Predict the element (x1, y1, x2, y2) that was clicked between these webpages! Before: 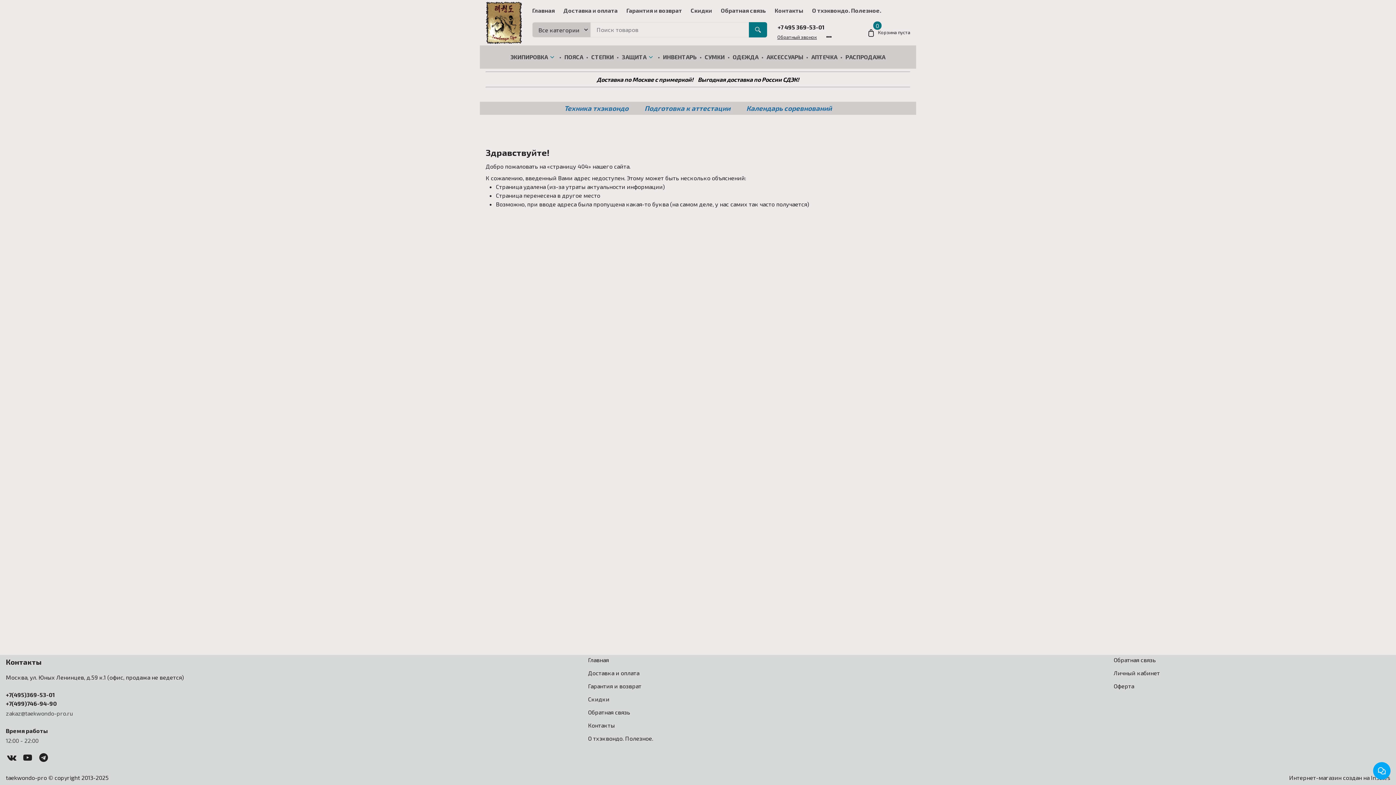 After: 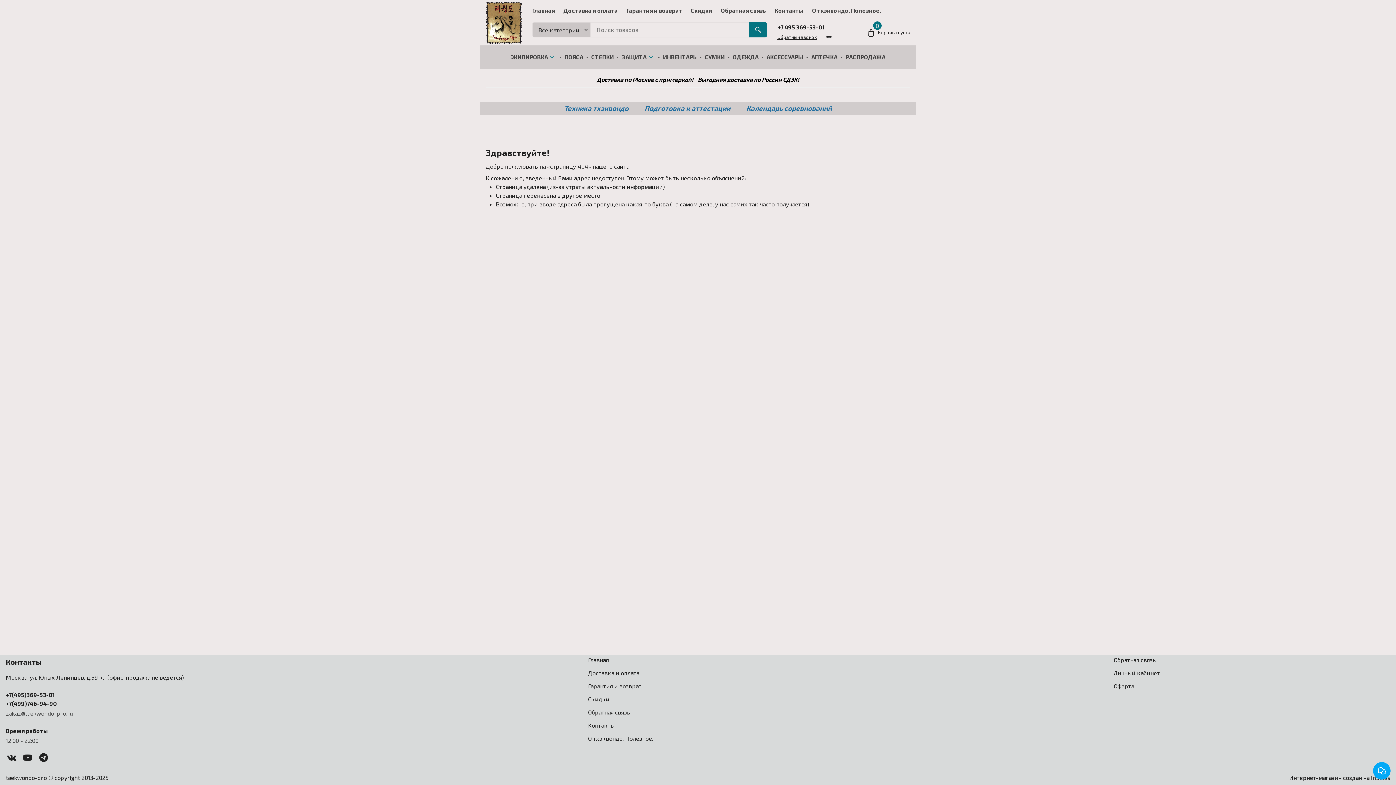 Action: label: Календарь соревнований bbox: (746, 103, 832, 112)